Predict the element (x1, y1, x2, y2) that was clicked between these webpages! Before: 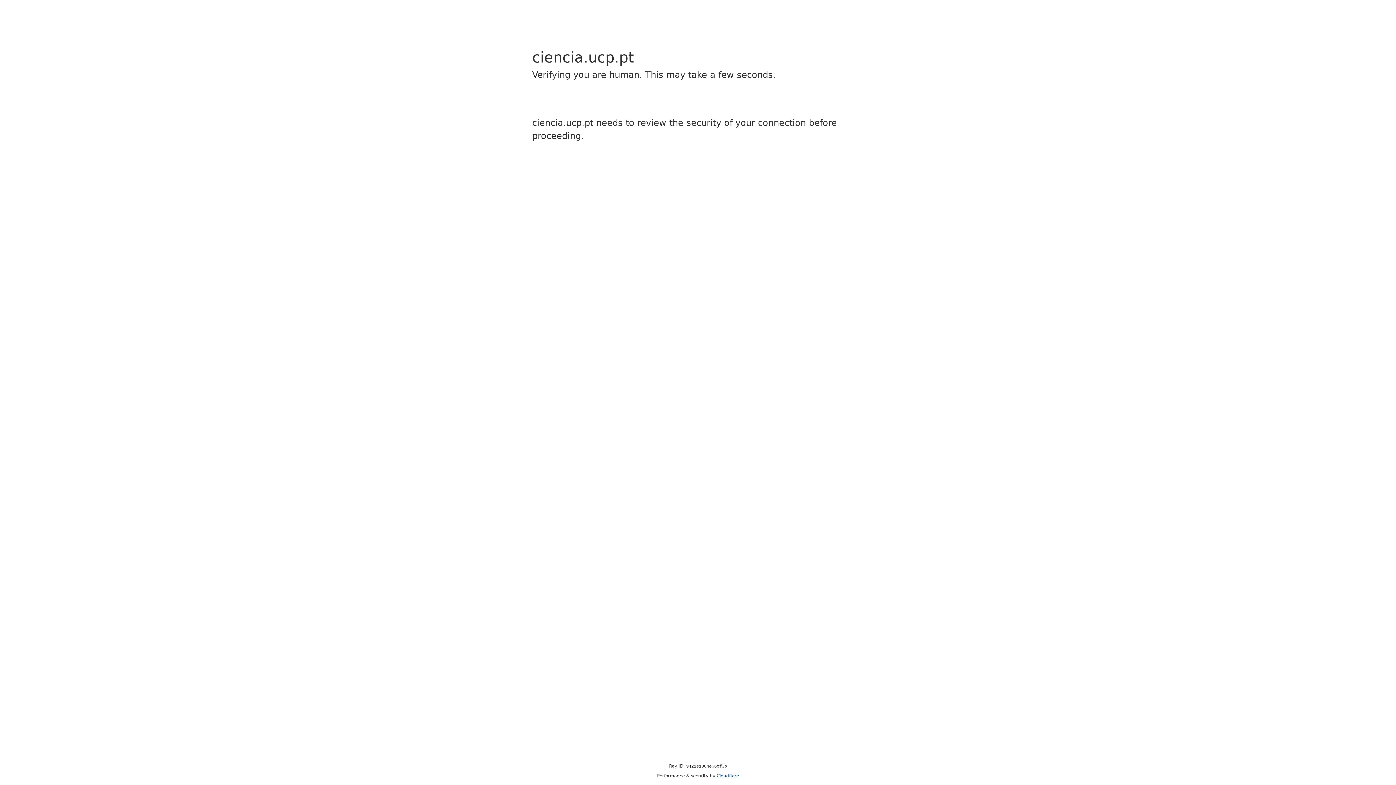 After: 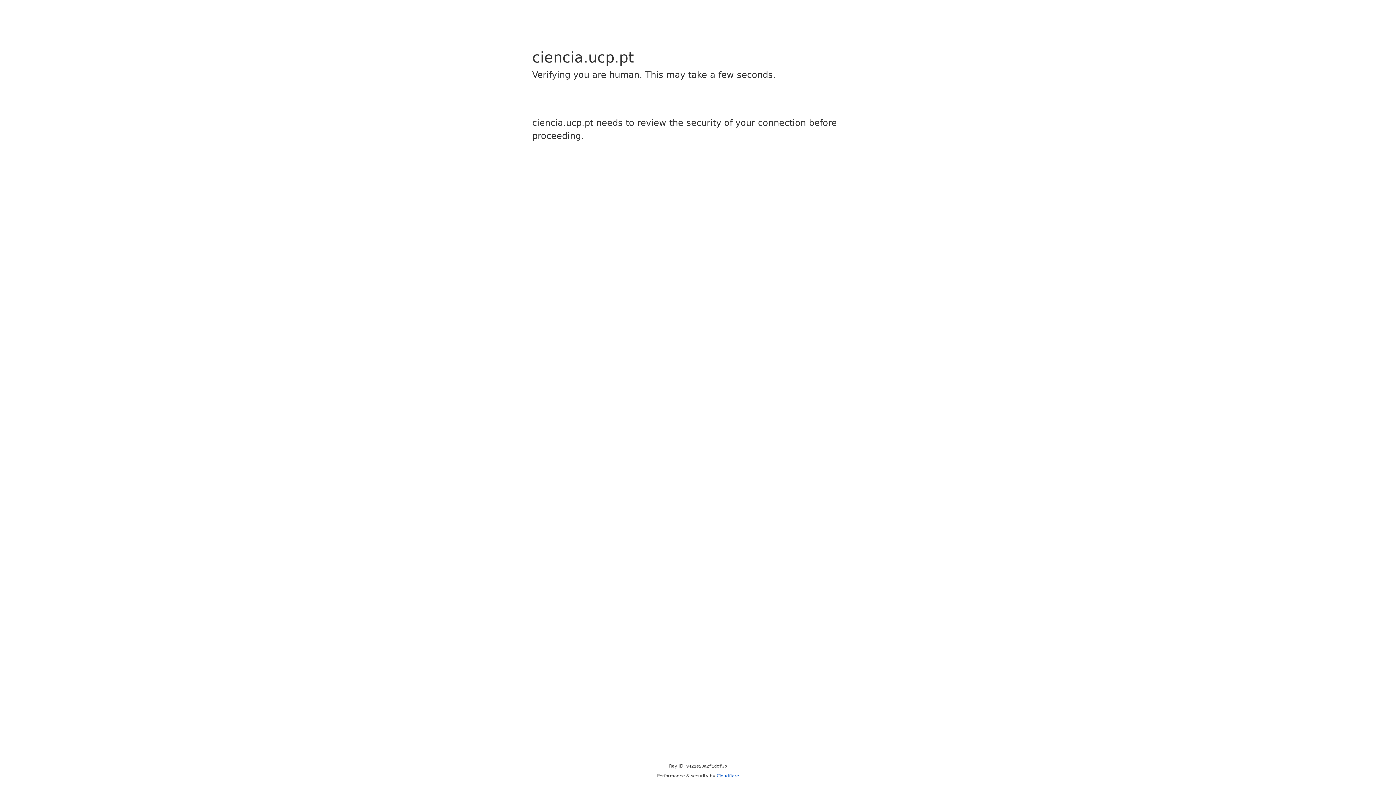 Action: label: Cloudflare bbox: (716, 773, 739, 778)